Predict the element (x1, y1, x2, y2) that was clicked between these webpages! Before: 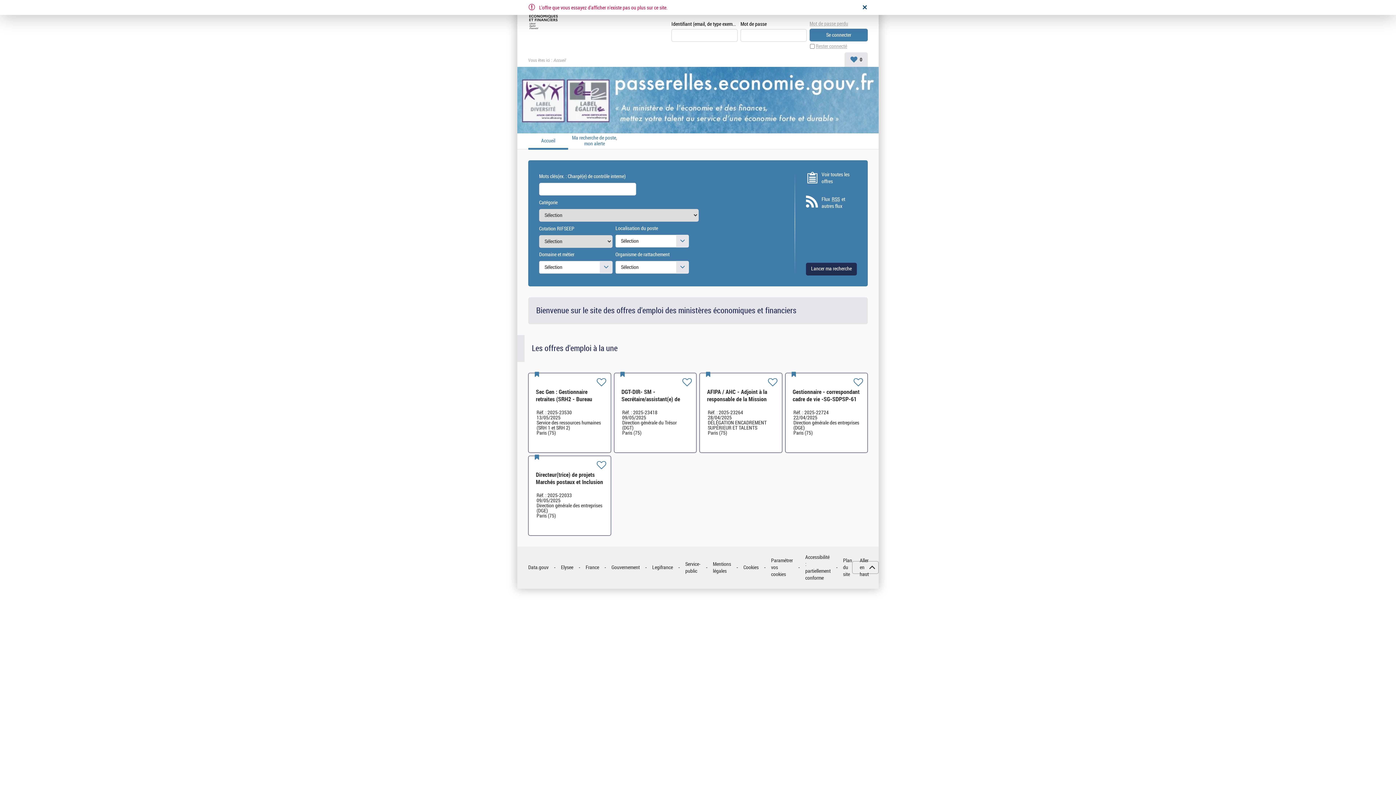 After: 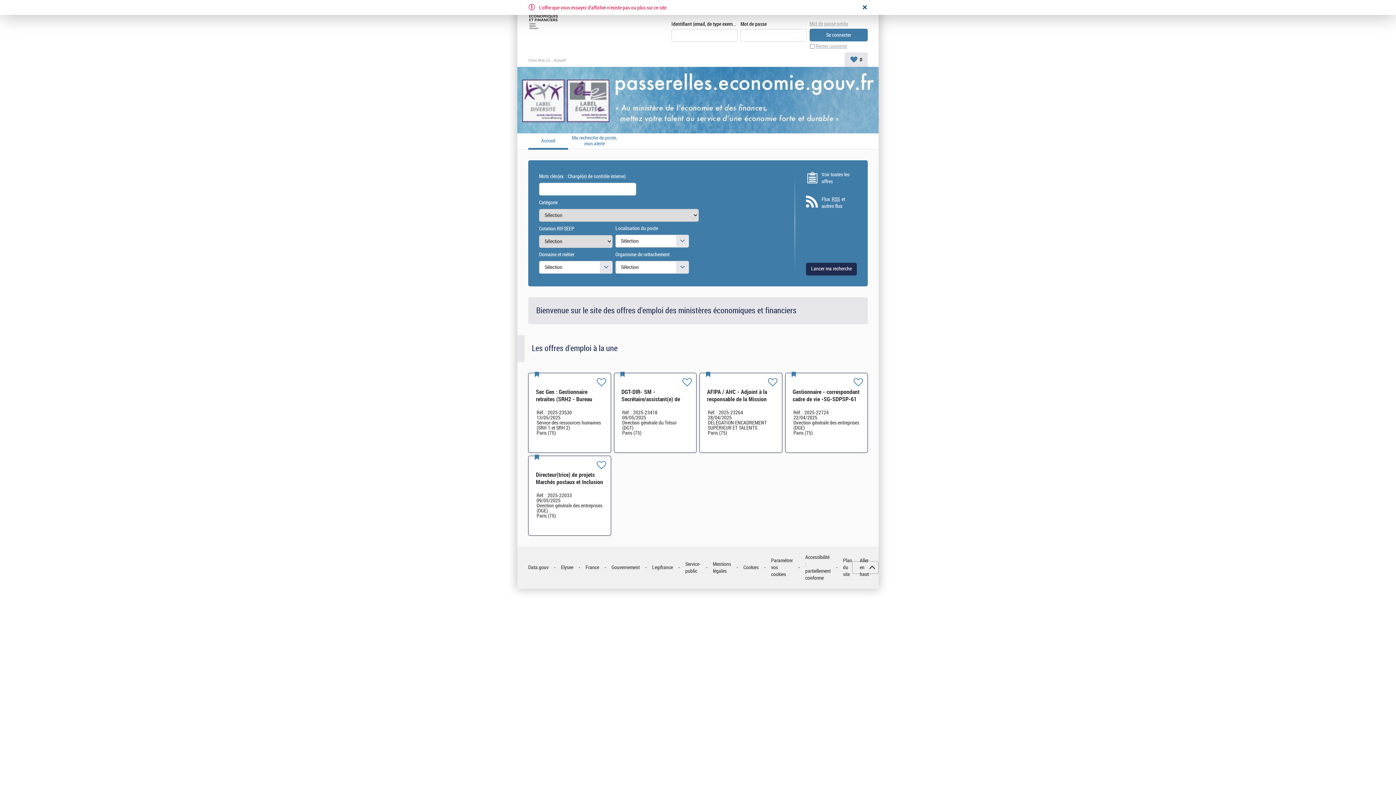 Action: label: Aller en haut bbox: (852, 561, 878, 574)